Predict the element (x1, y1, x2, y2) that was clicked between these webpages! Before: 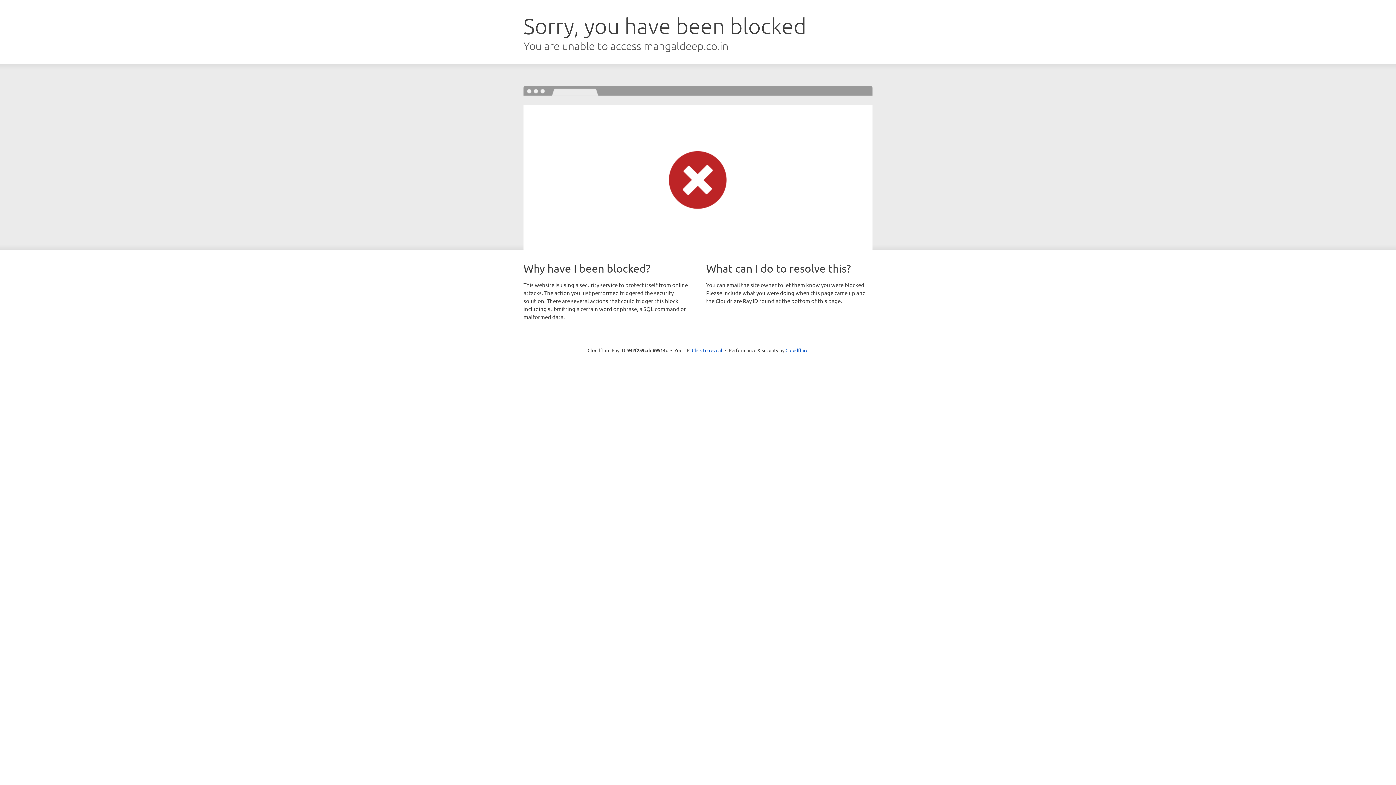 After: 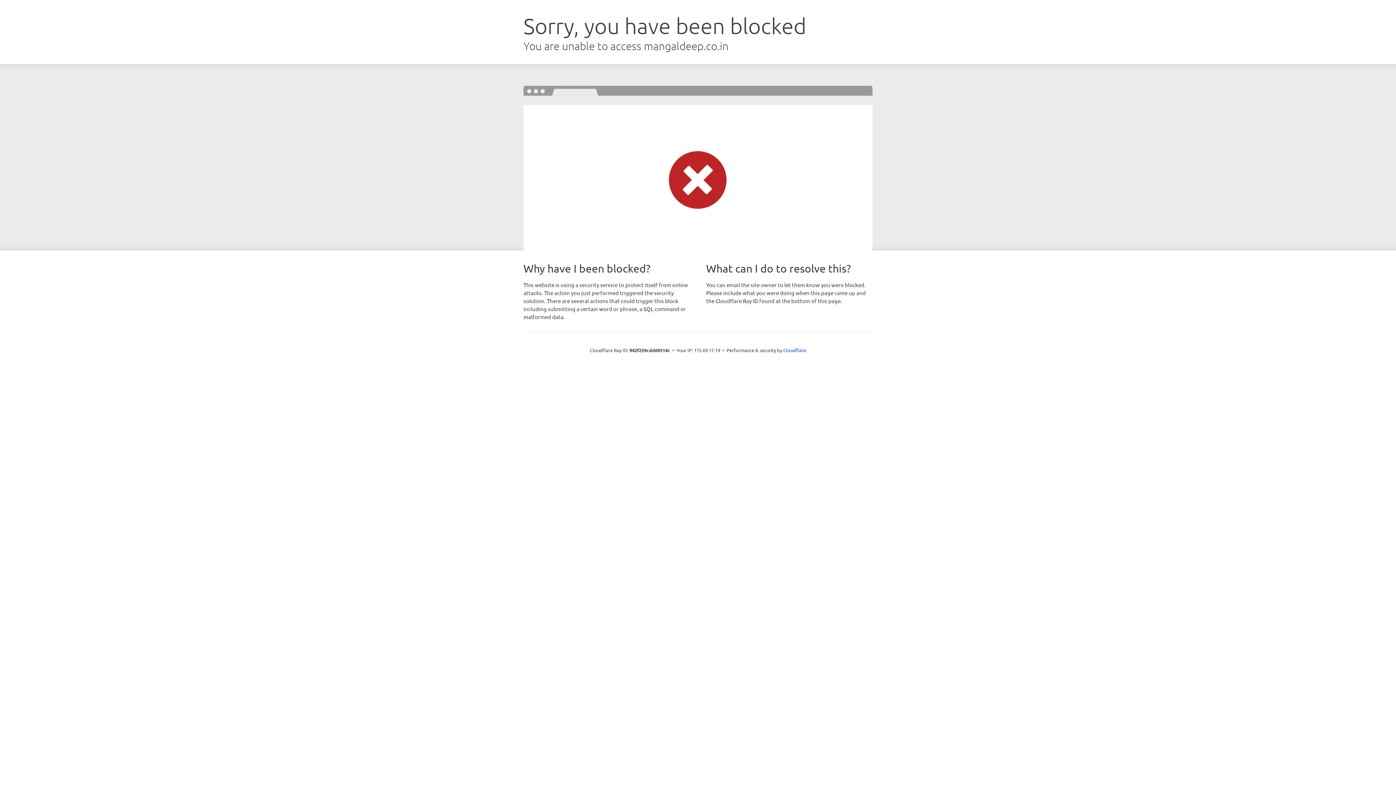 Action: bbox: (692, 346, 722, 353) label: Click to reveal